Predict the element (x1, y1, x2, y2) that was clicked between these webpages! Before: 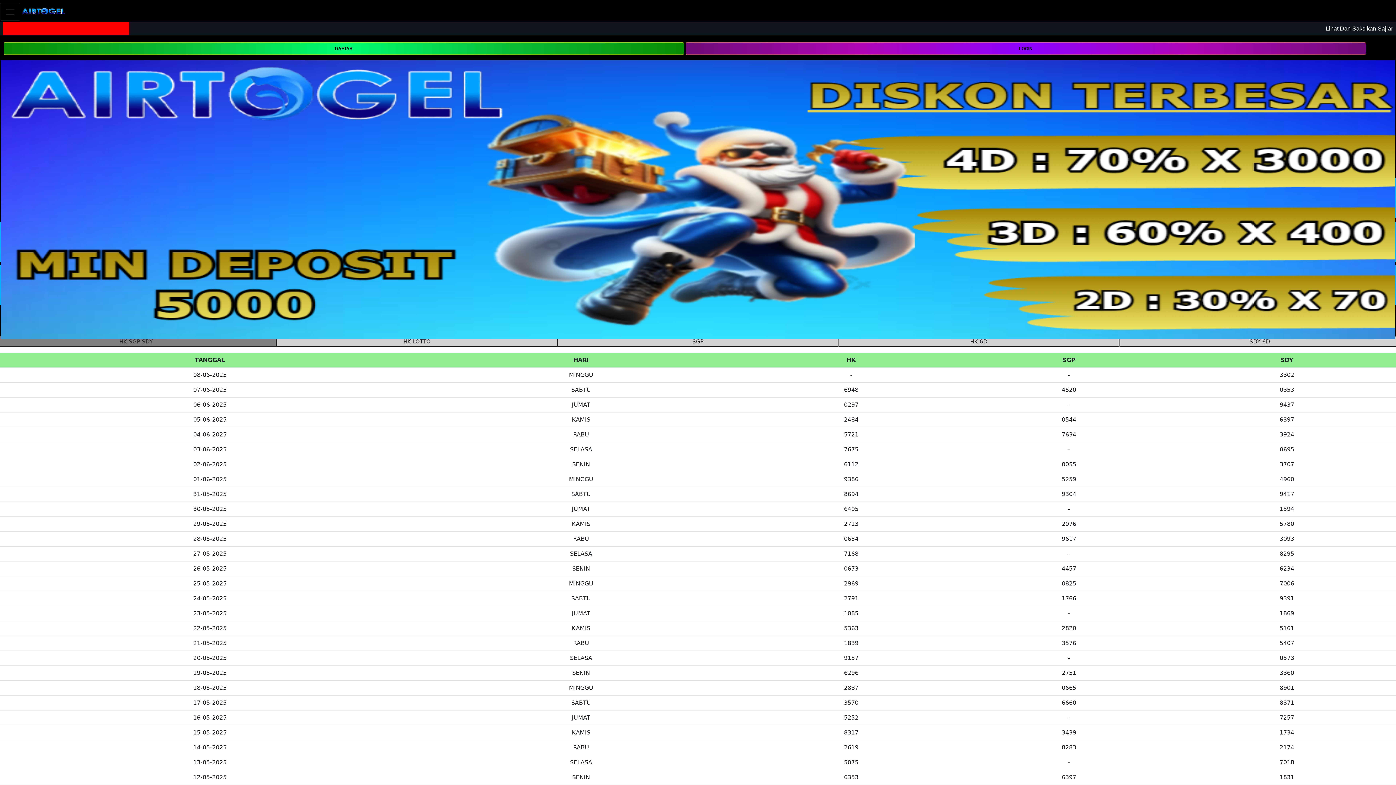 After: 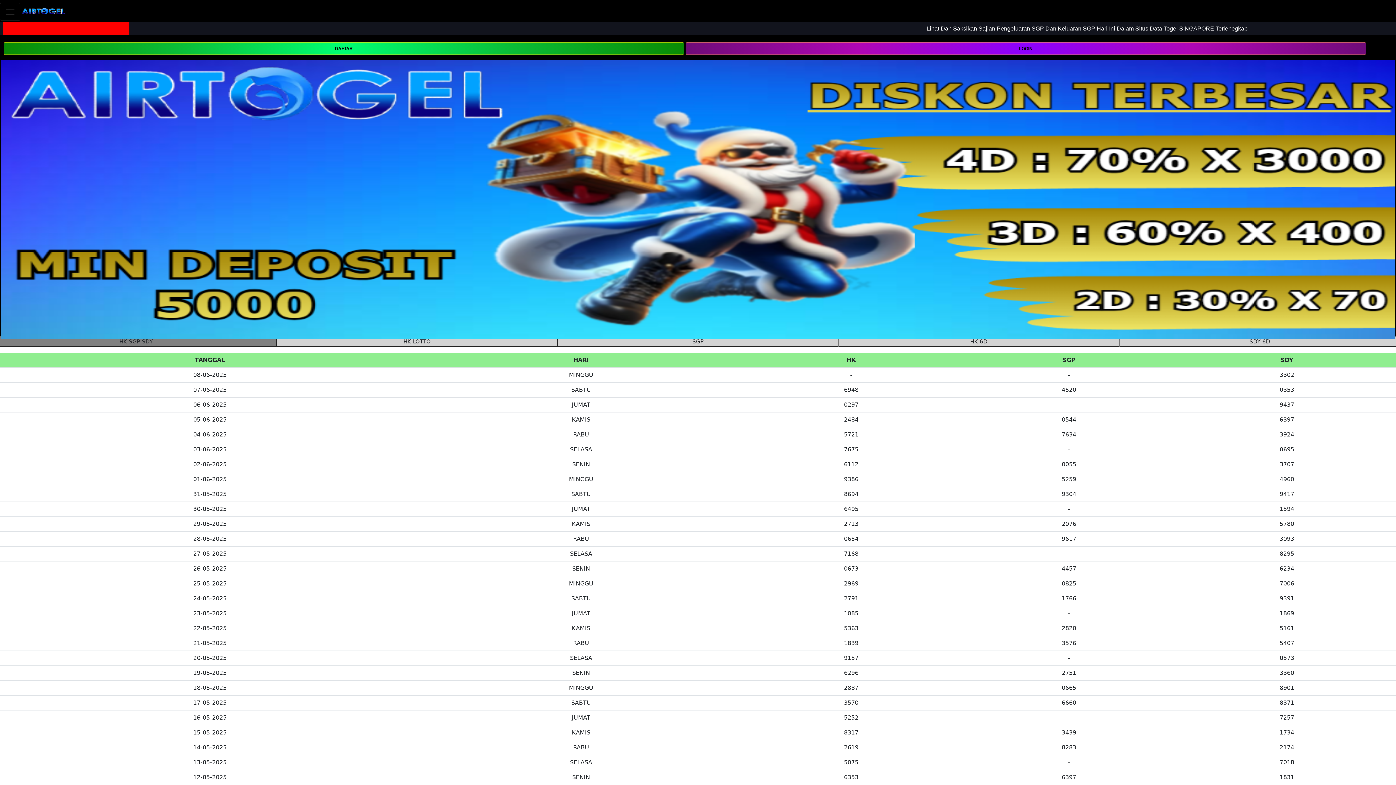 Action: bbox: (20, 2, 66, 20)